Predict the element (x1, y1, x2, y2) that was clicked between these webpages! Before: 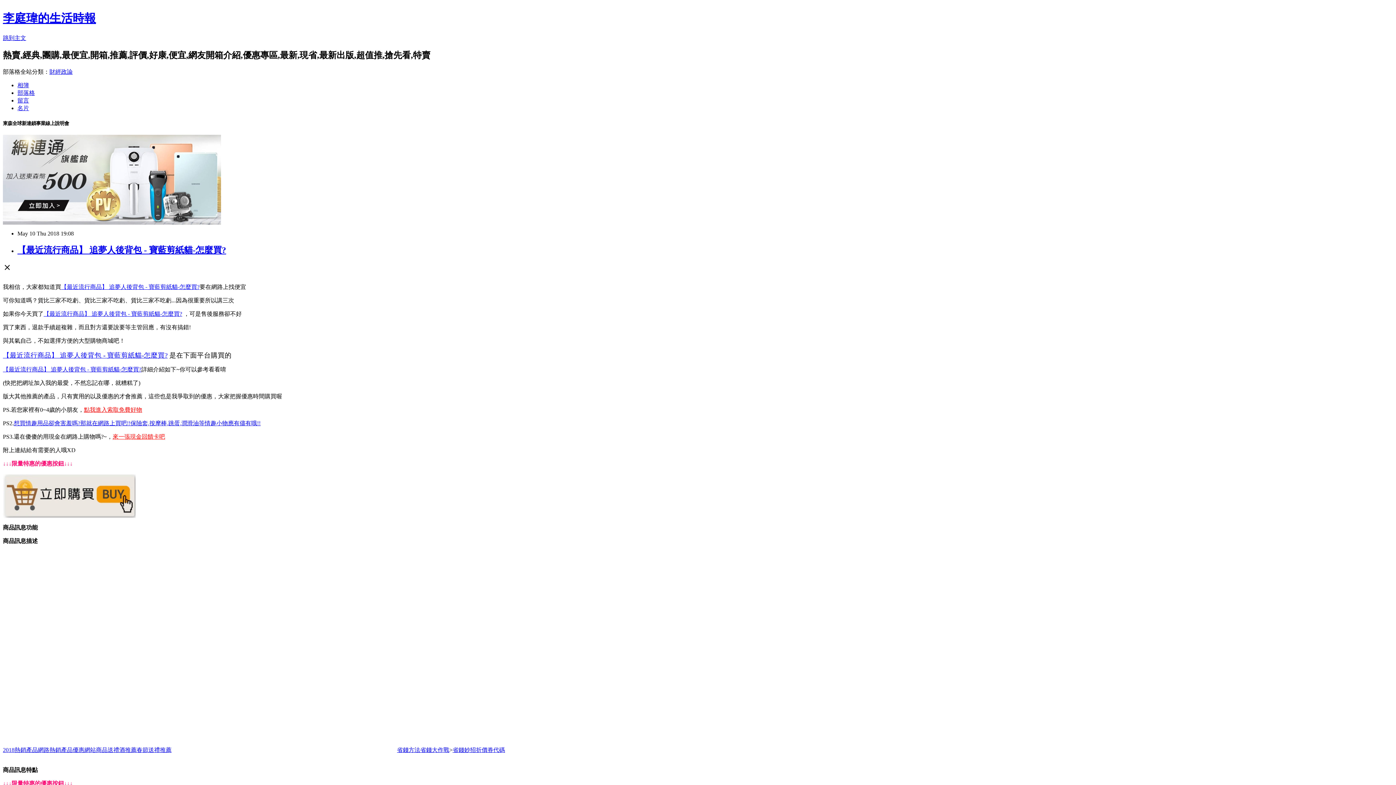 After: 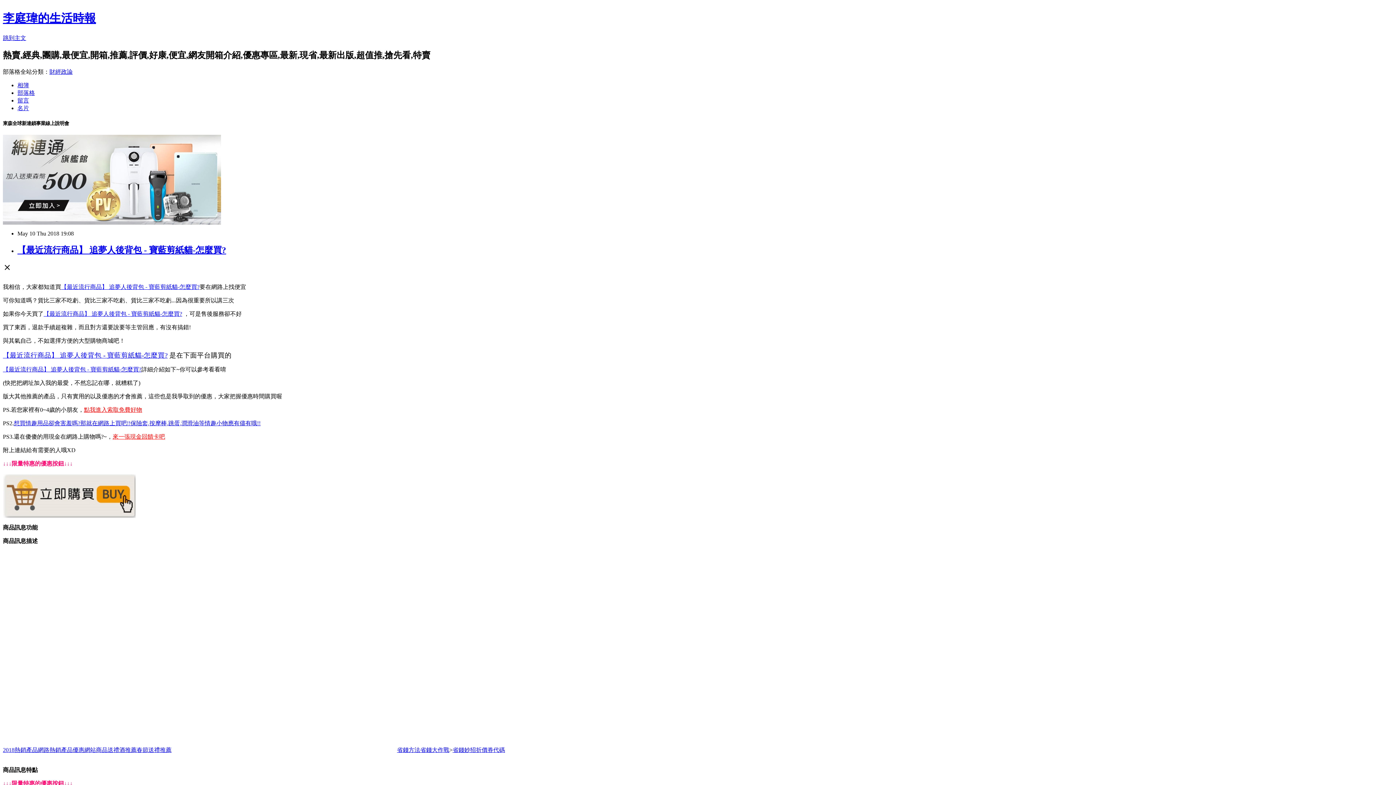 Action: bbox: (2, 366, 141, 372) label: 【最近流行商品】 追夢人後背包 - 寶藍剪紙貓-怎麼買?